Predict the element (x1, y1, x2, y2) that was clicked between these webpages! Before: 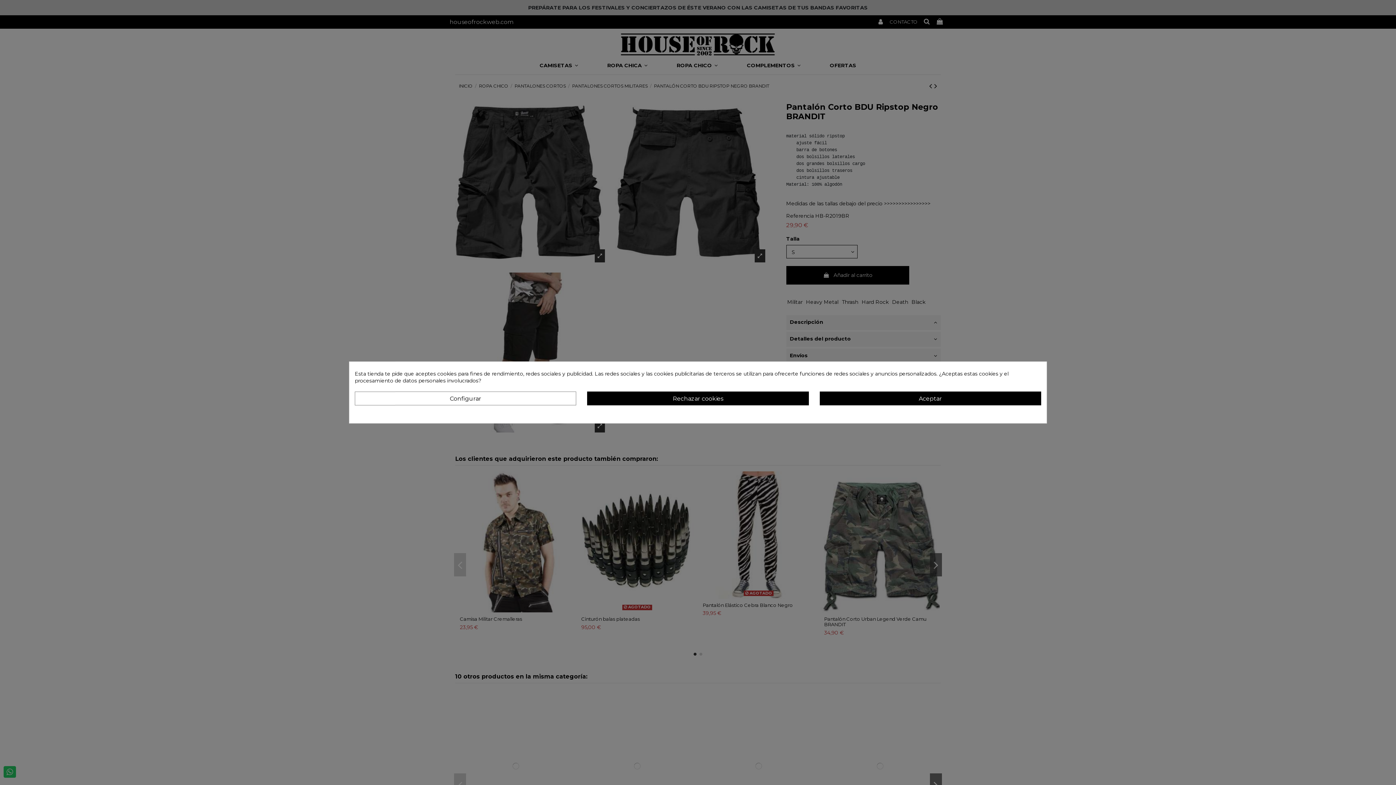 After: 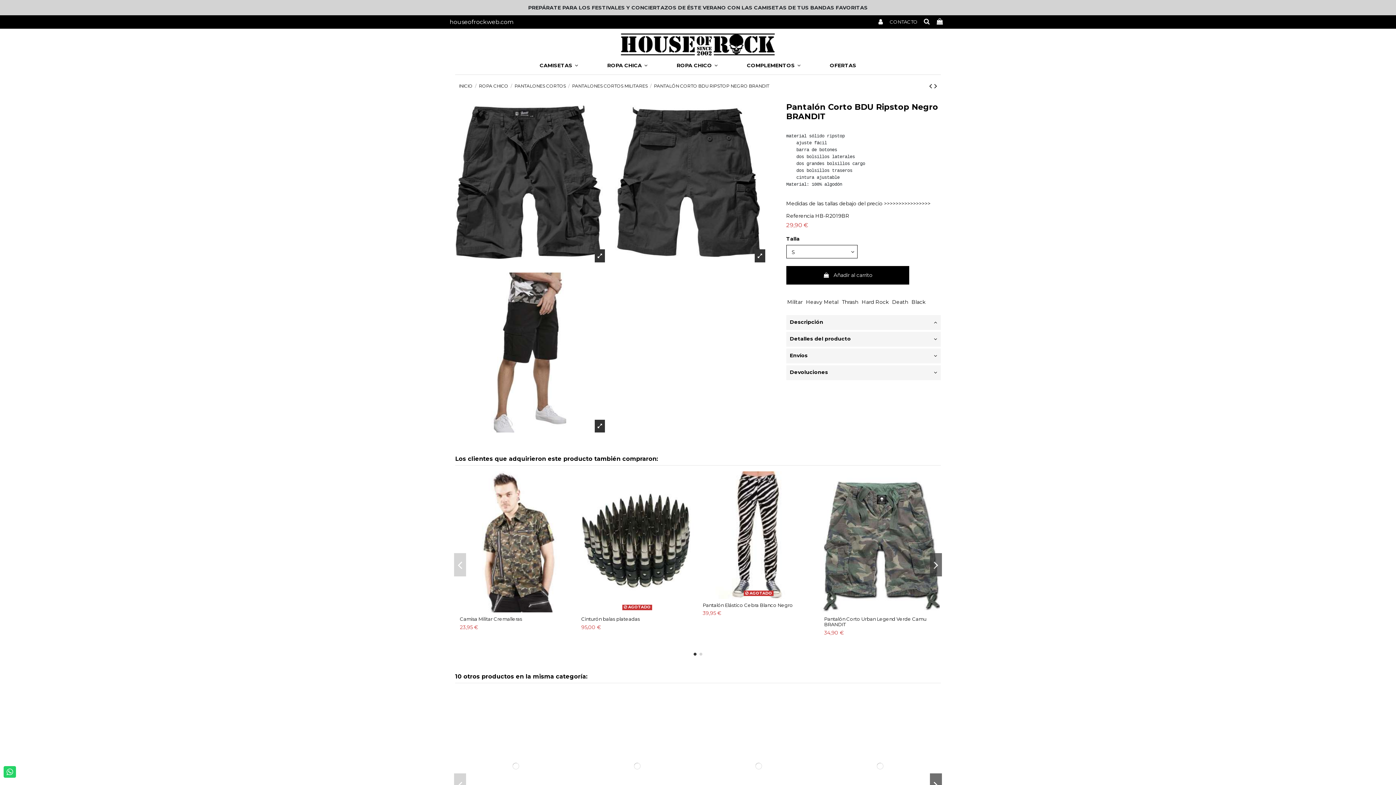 Action: bbox: (587, 391, 808, 405) label: Rechazar cookies